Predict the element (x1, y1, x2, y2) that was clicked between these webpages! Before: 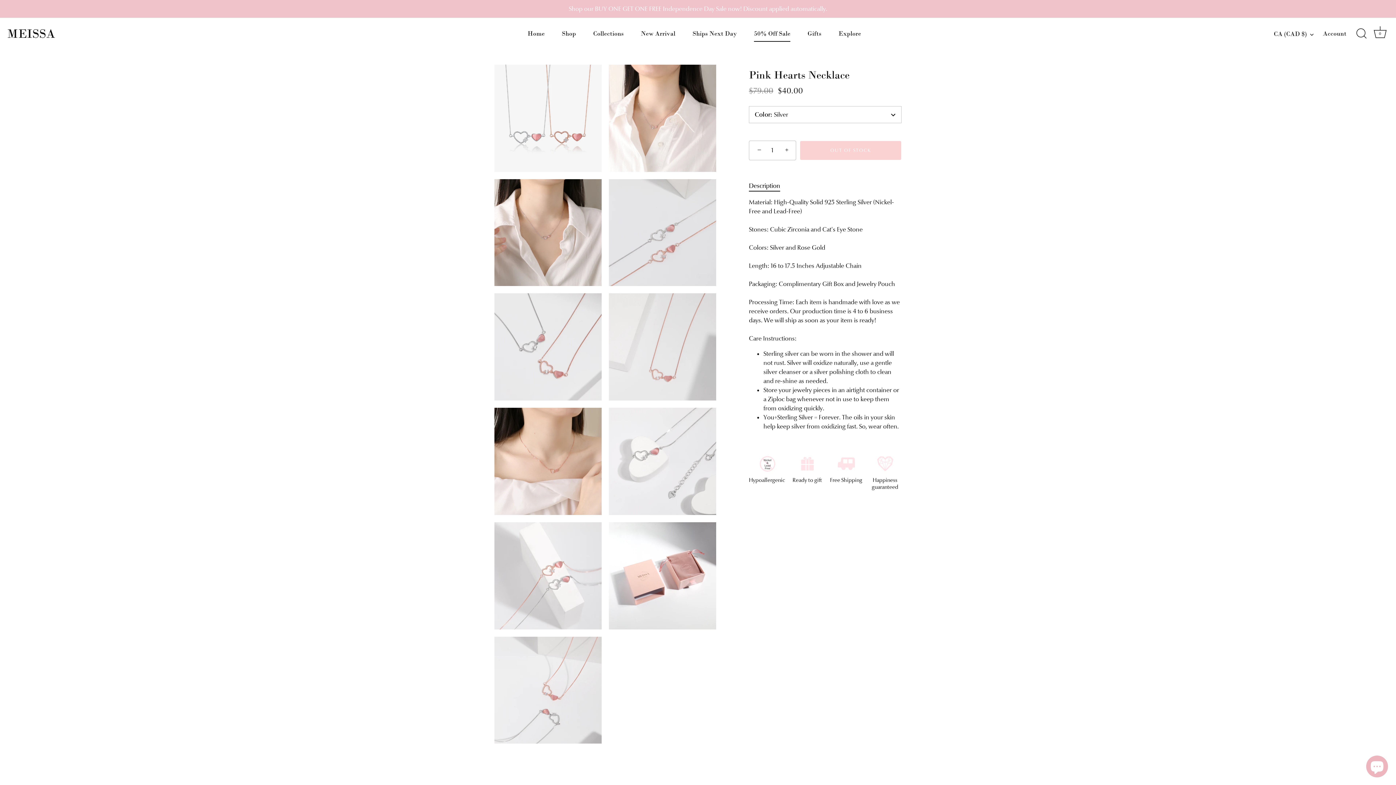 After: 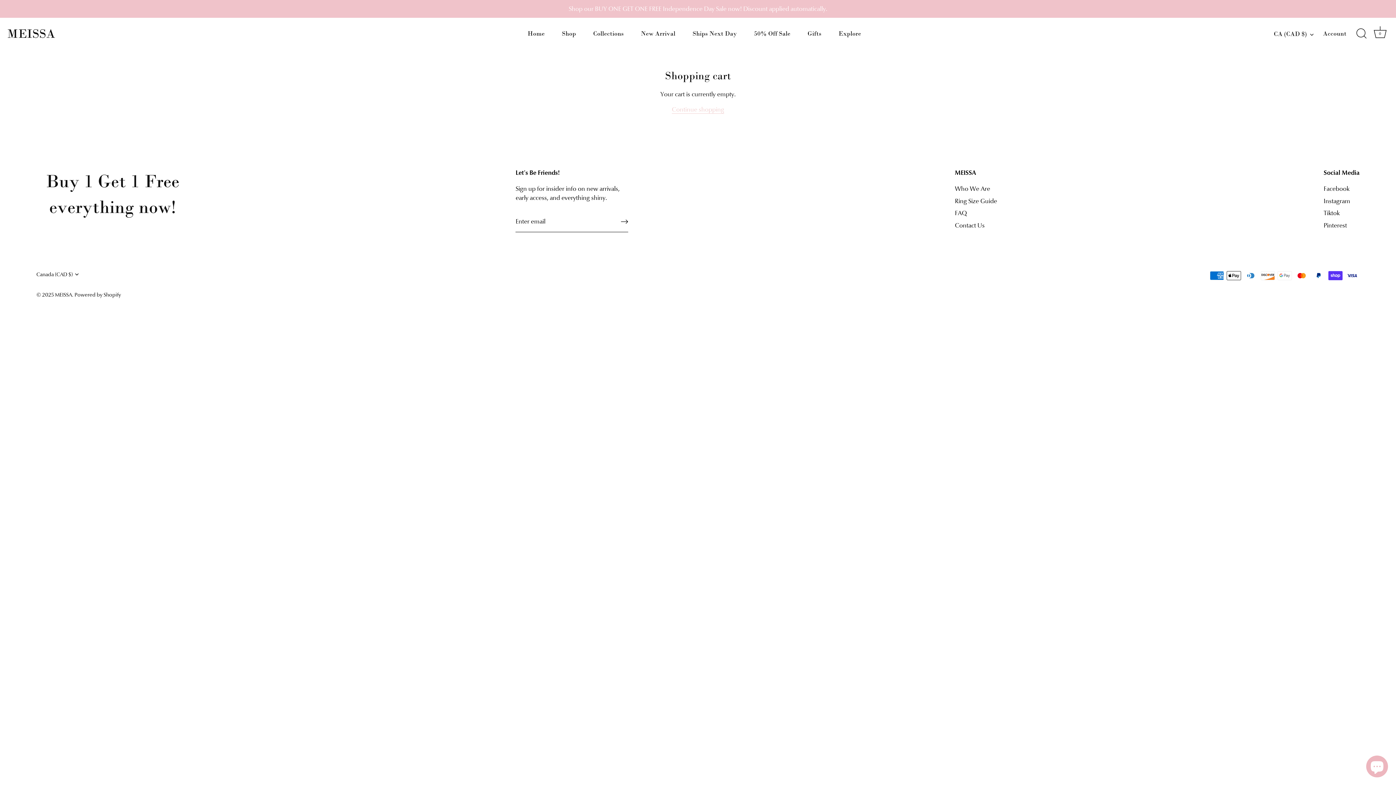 Action: label: Cart bbox: (1372, 25, 1388, 41)